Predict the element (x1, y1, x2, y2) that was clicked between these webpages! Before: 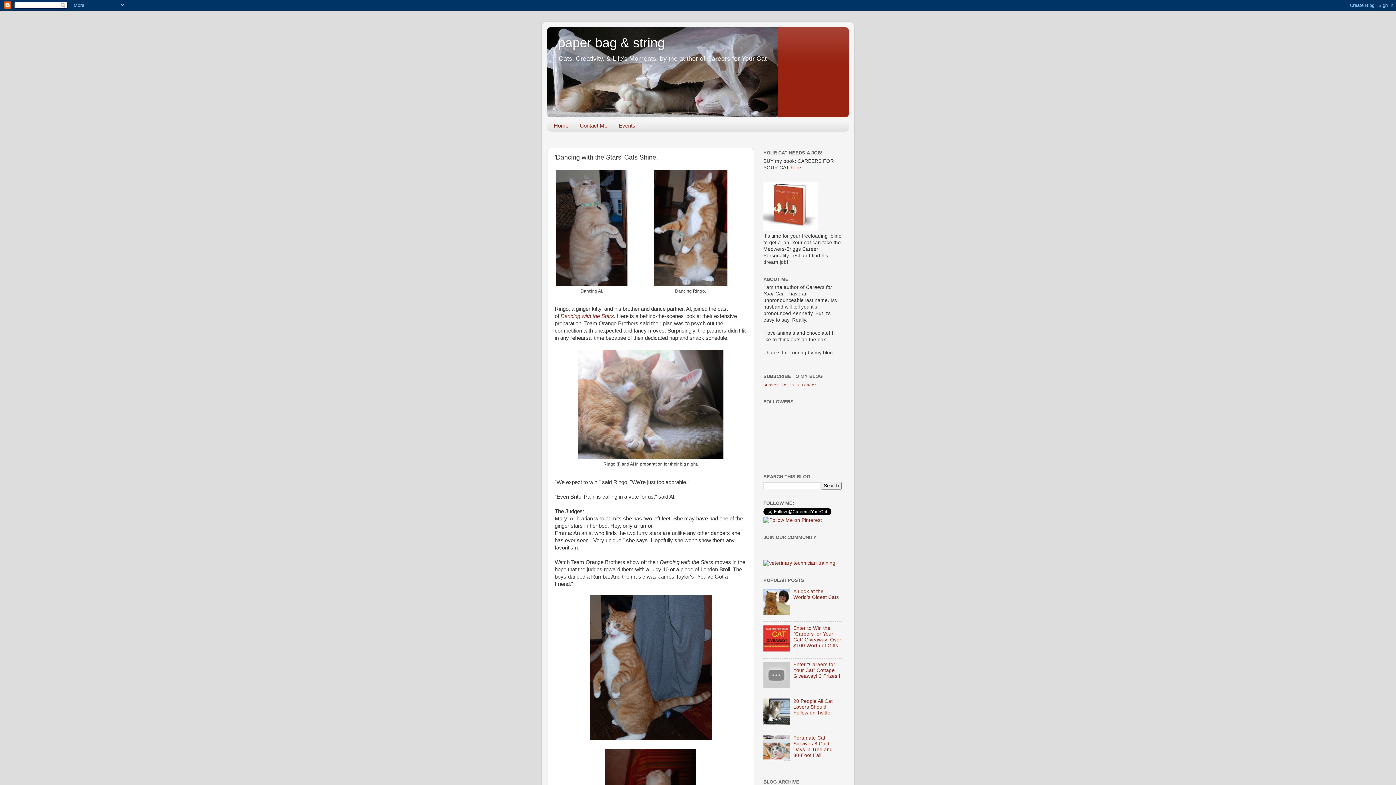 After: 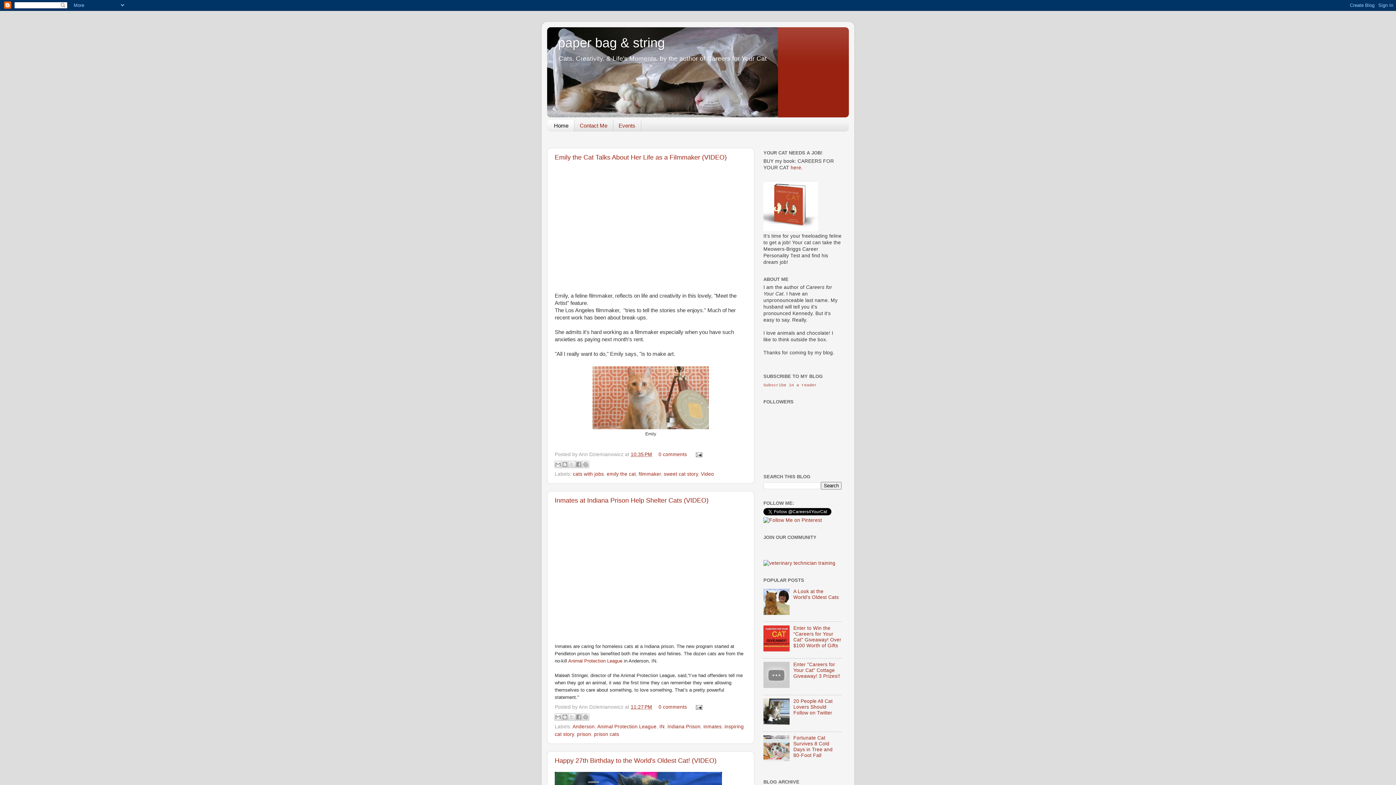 Action: bbox: (547, 119, 574, 131) label: Home